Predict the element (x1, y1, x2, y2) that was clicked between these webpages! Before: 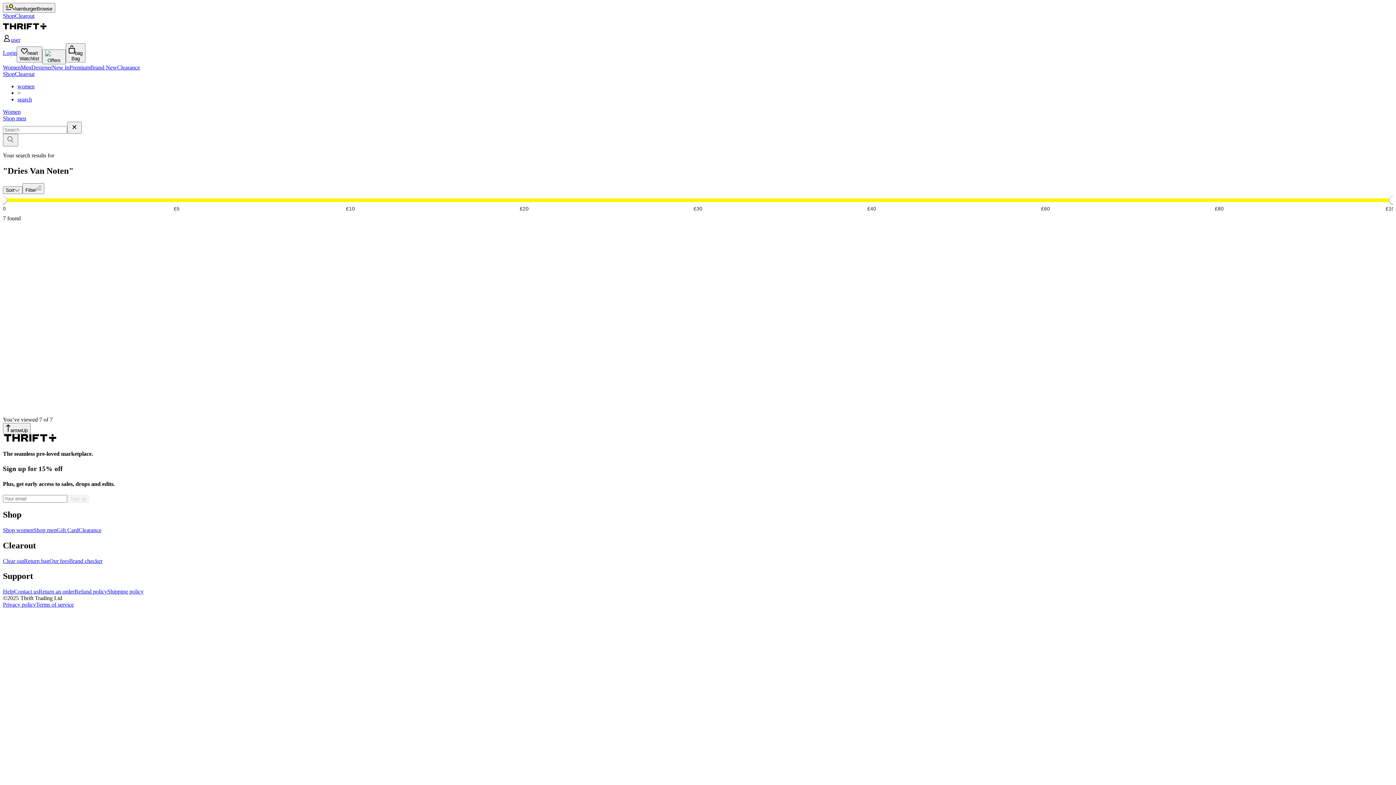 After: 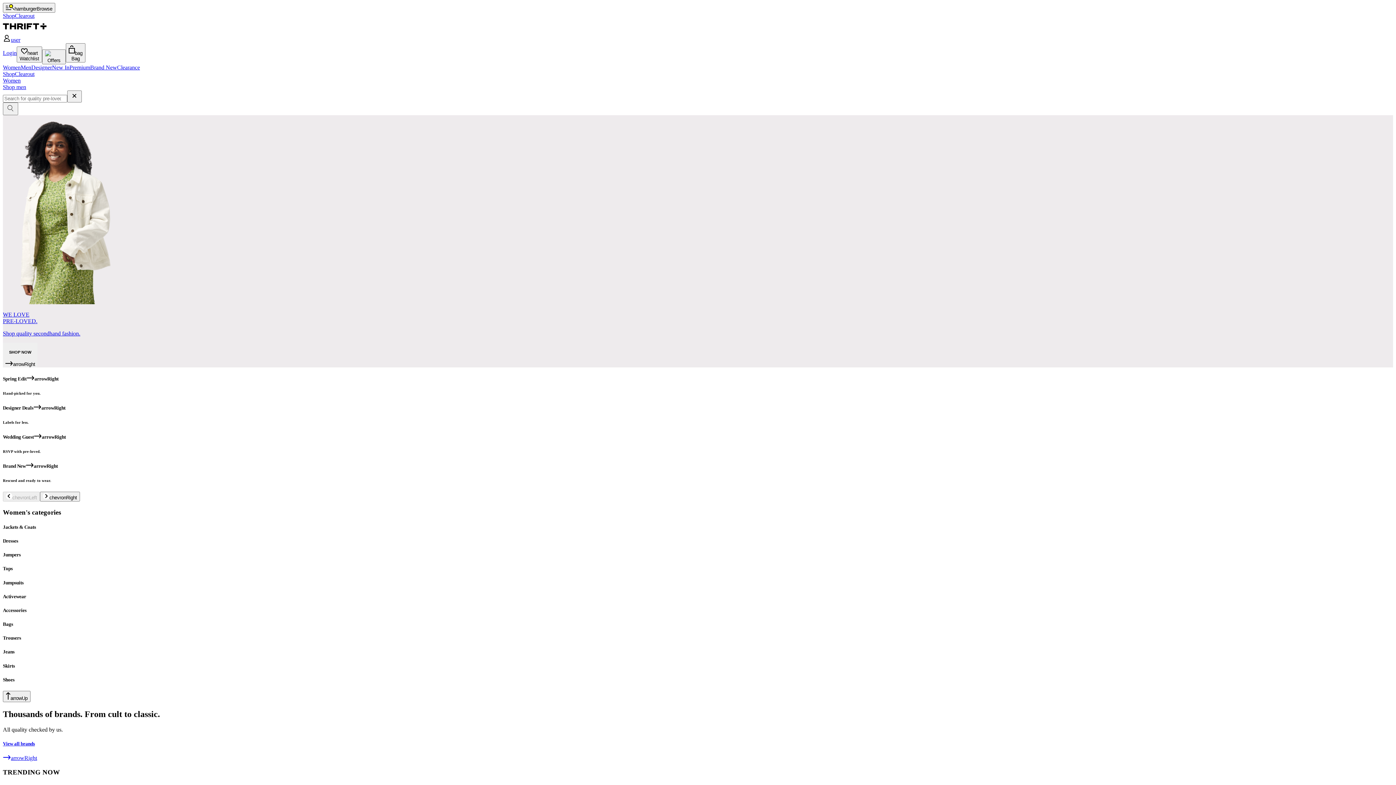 Action: label: women bbox: (17, 83, 34, 89)